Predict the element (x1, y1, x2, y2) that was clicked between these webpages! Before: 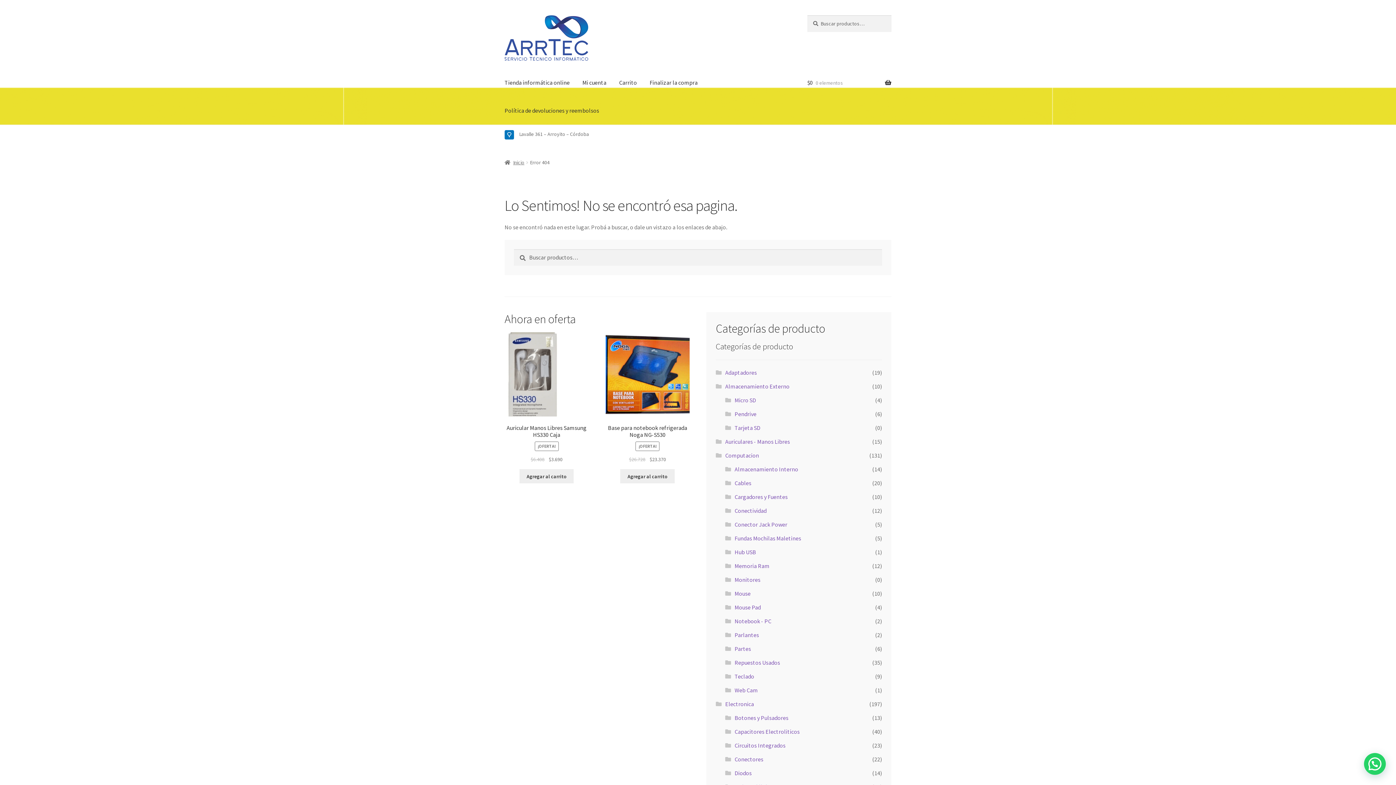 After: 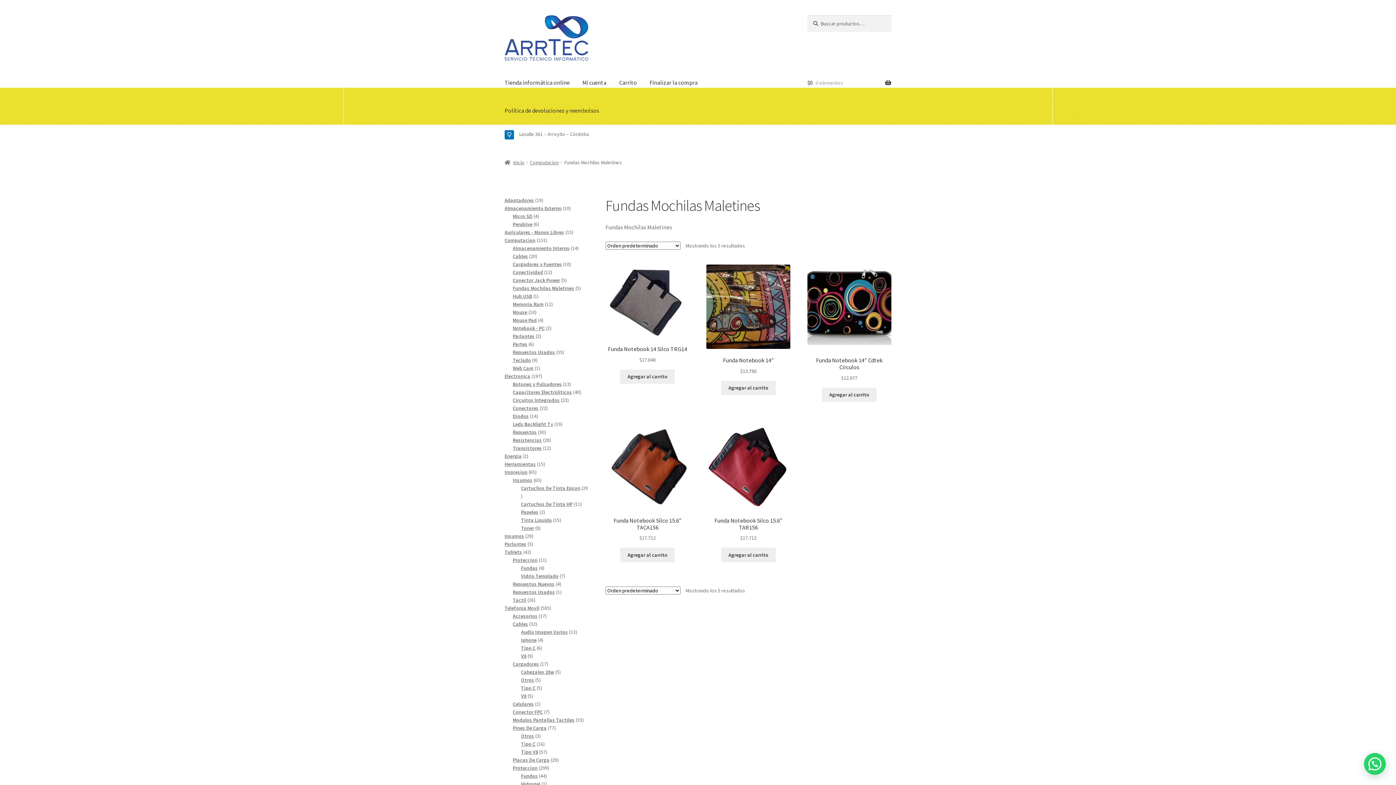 Action: bbox: (734, 534, 801, 542) label: Fundas Mochilas Maletines